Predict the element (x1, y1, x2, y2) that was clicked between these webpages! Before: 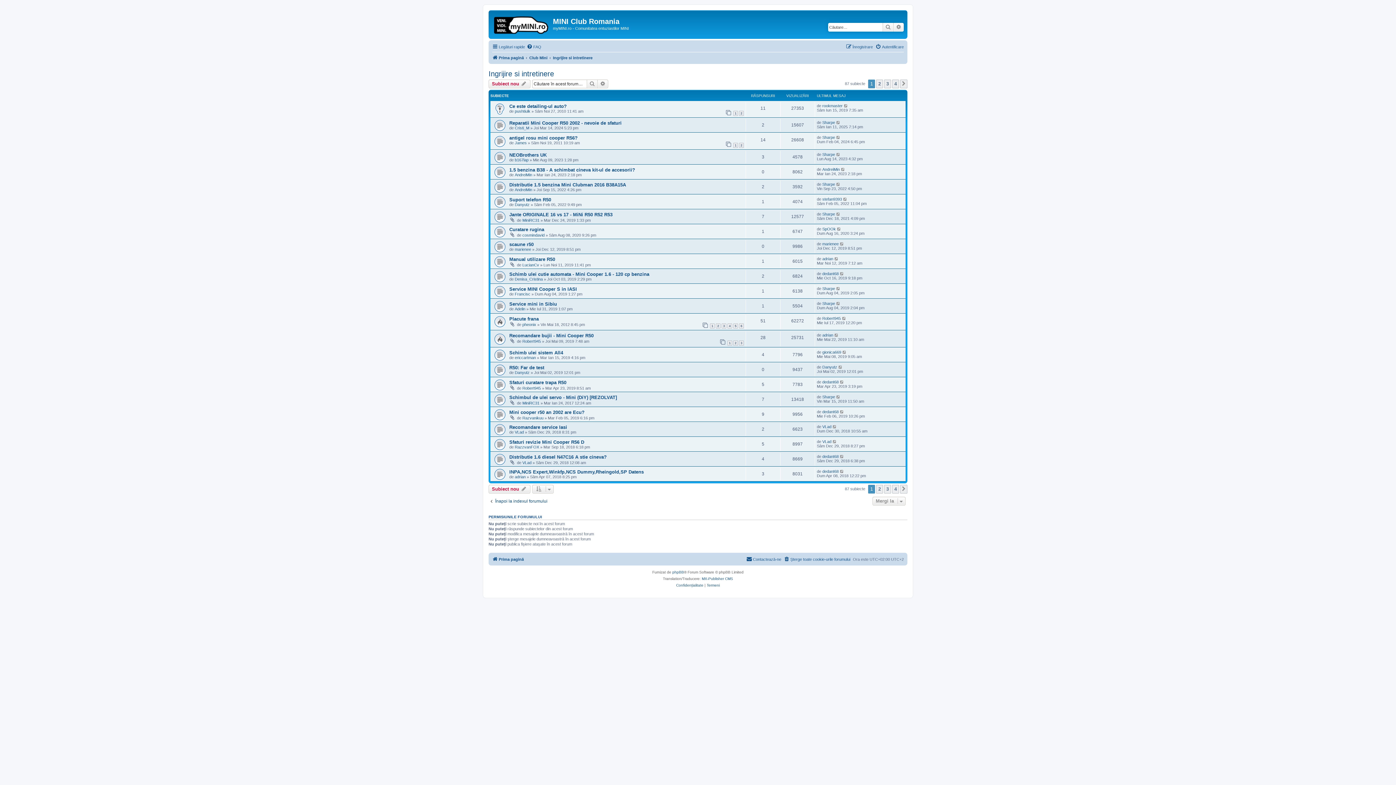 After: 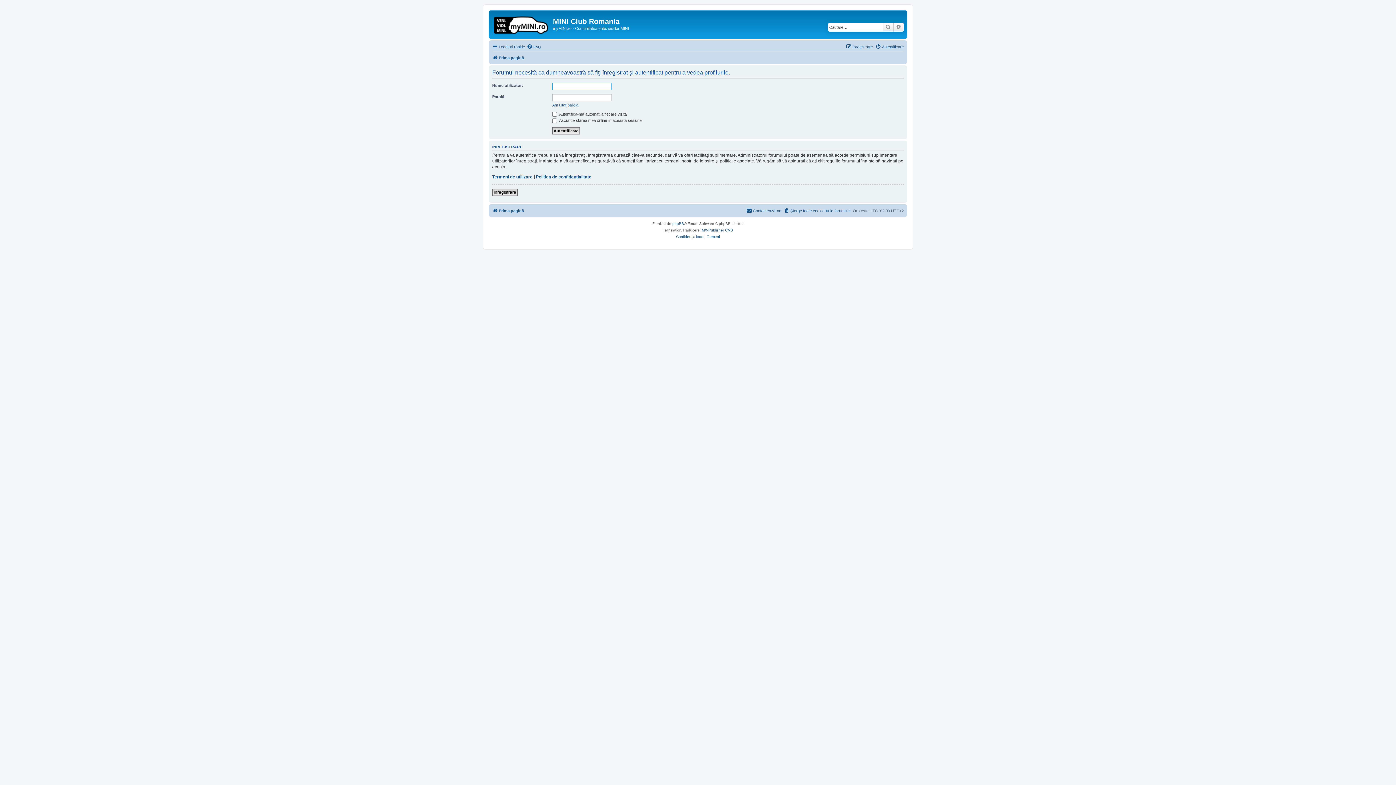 Action: label: Sharpe bbox: (822, 286, 835, 290)